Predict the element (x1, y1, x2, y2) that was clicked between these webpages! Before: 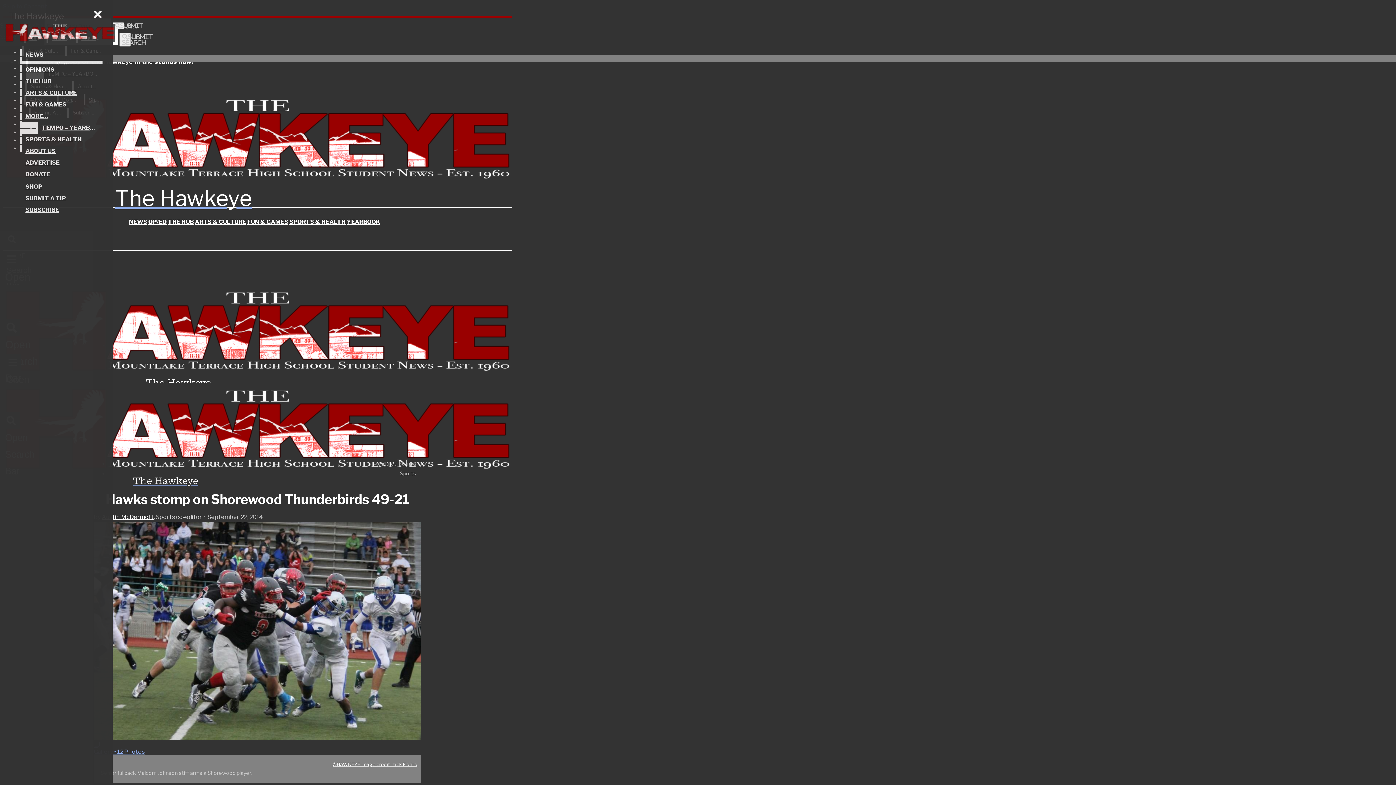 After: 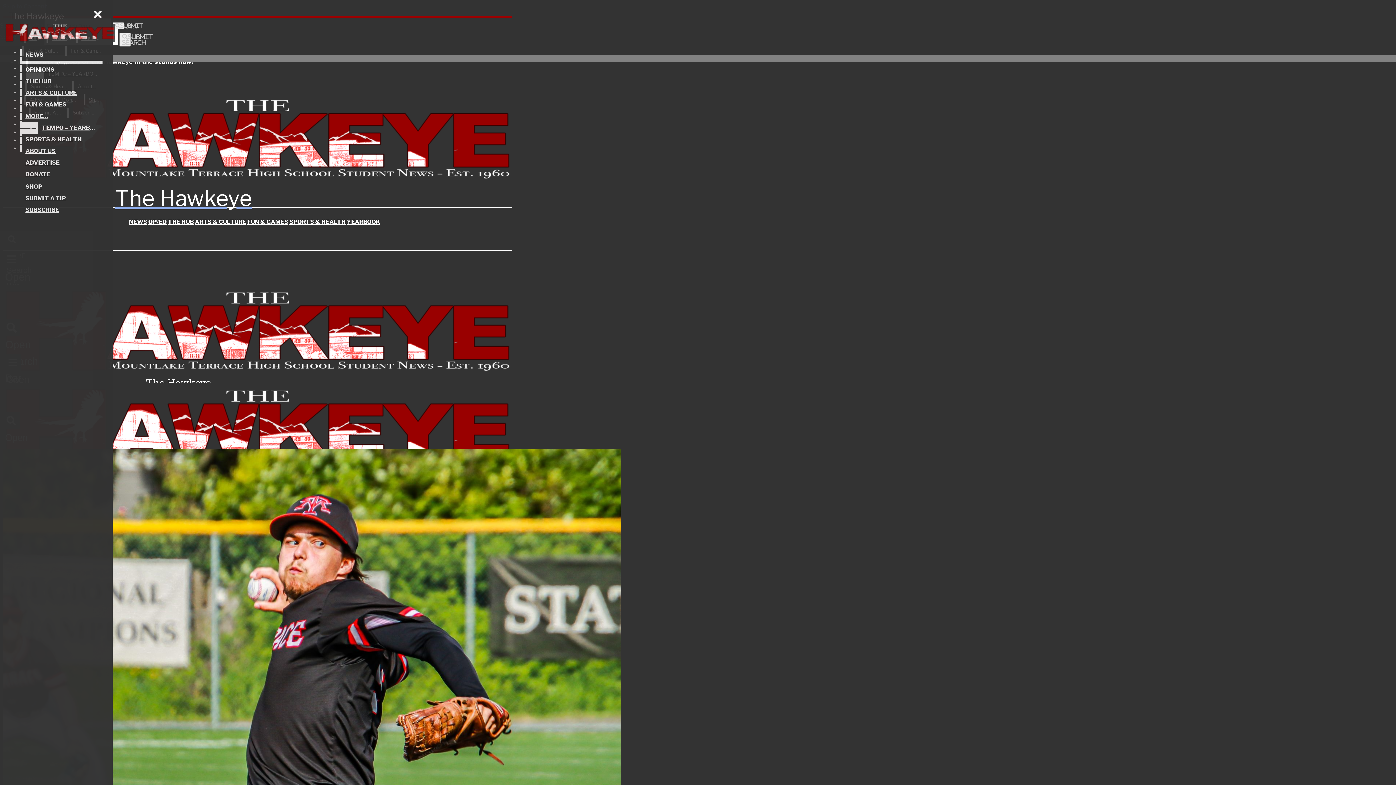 Action: label: ARTS & CULTURE bbox: (21, 87, 102, 98)